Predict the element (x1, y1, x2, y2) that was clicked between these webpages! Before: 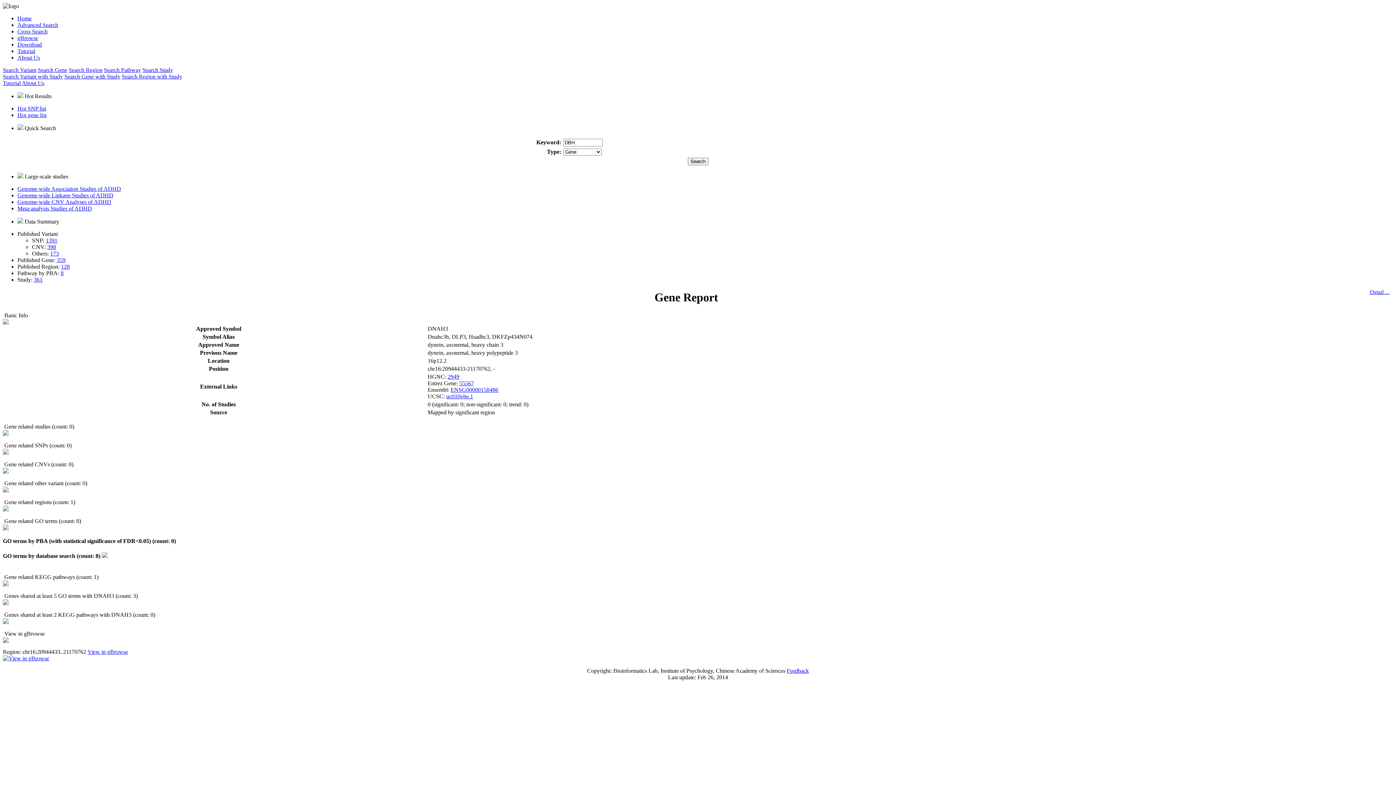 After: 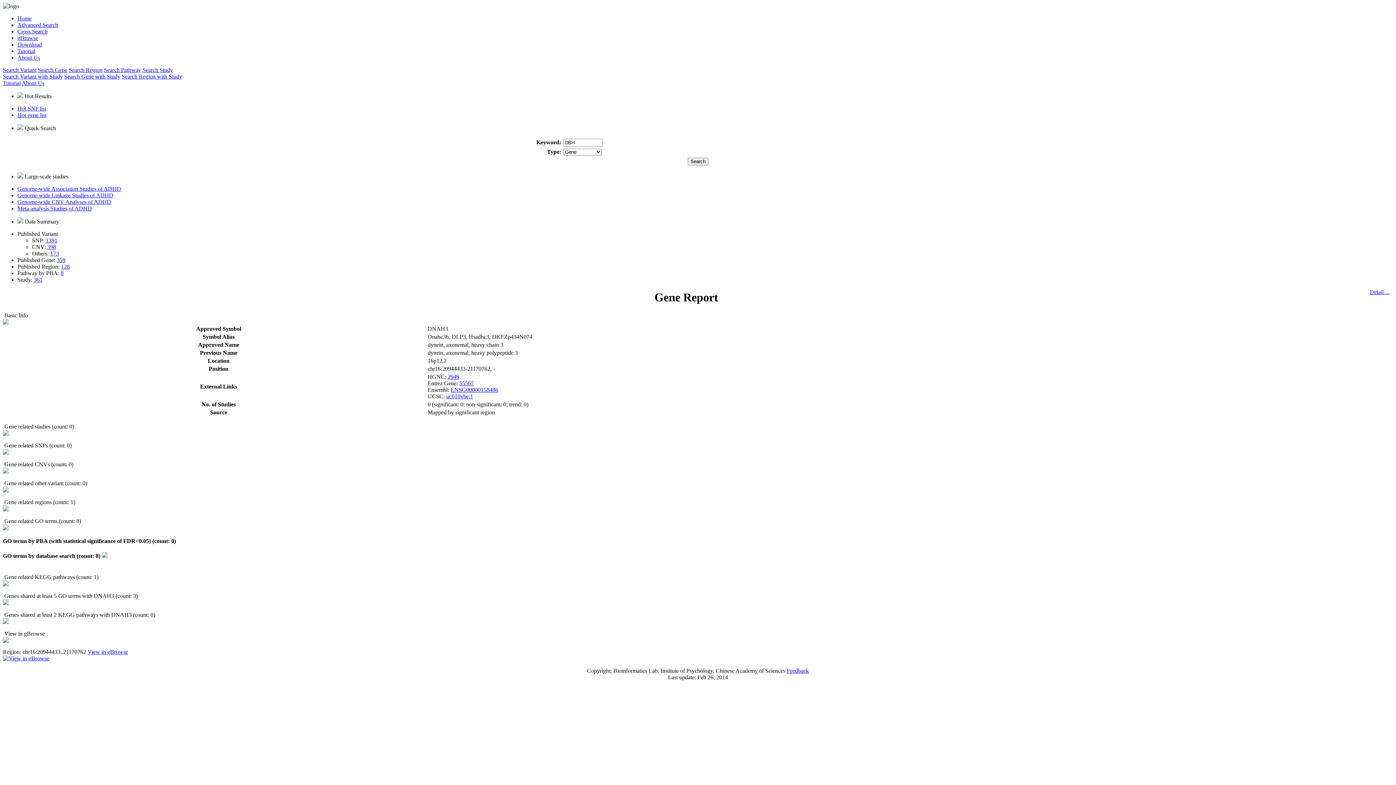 Action: label: 55567 bbox: (459, 380, 474, 386)